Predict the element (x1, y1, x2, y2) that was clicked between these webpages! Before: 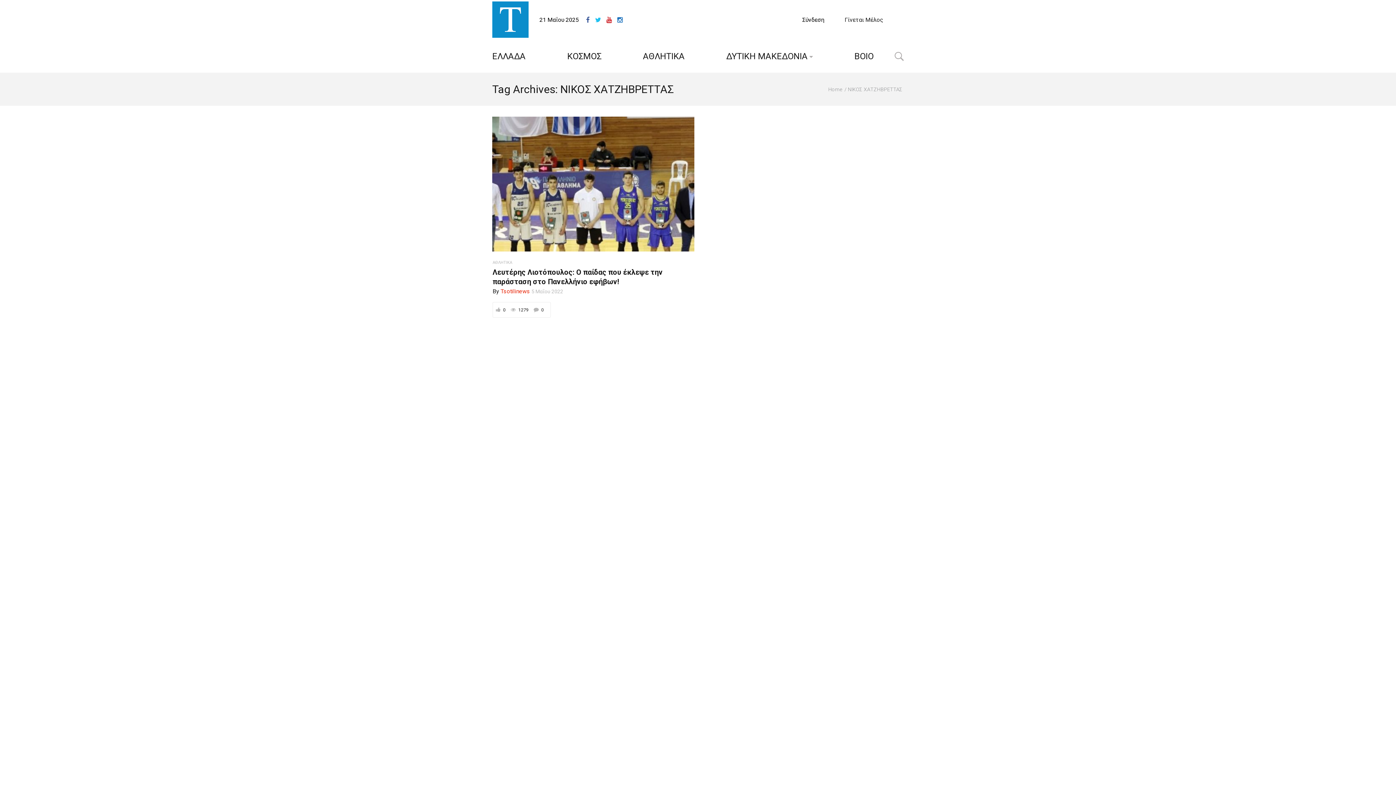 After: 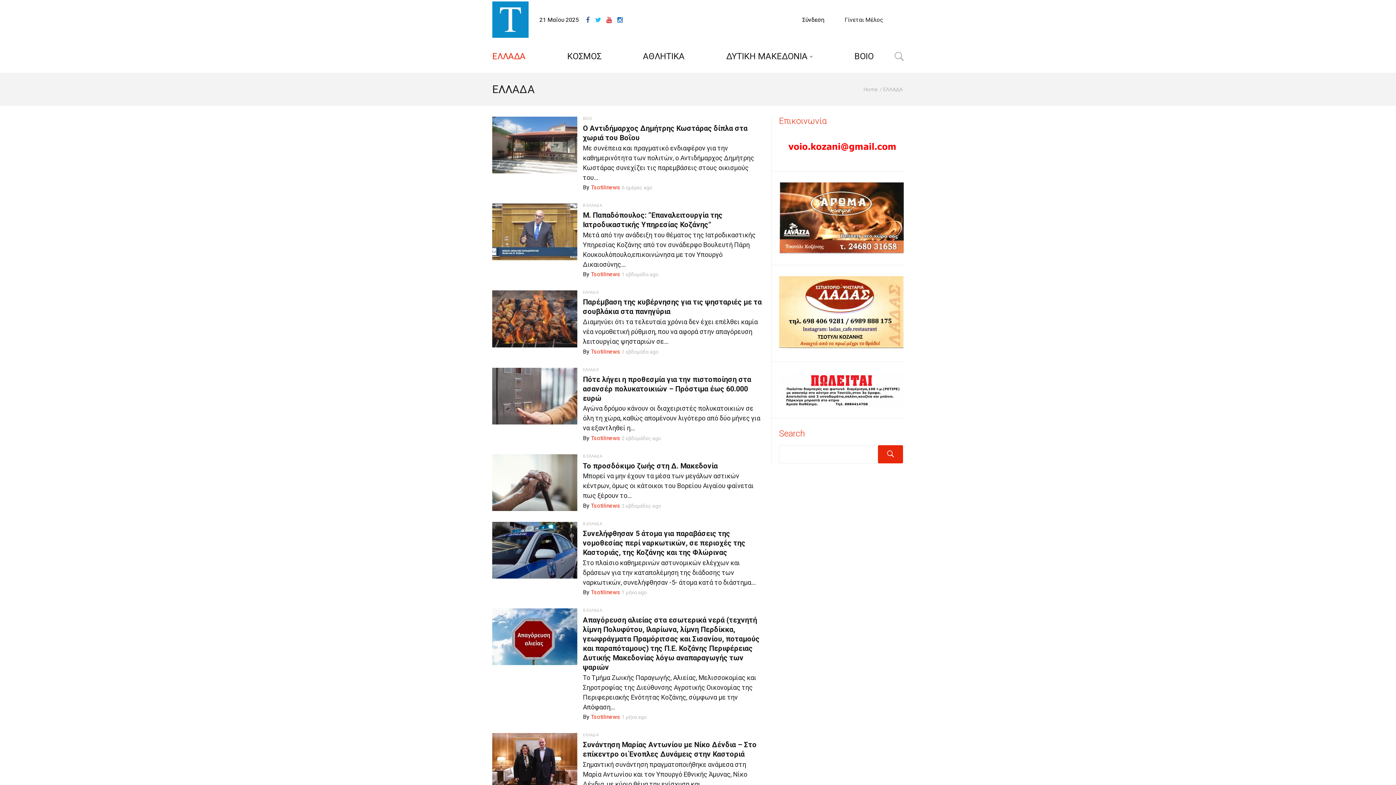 Action: bbox: (492, 40, 531, 72) label: ΕΛΛΑΔΑ